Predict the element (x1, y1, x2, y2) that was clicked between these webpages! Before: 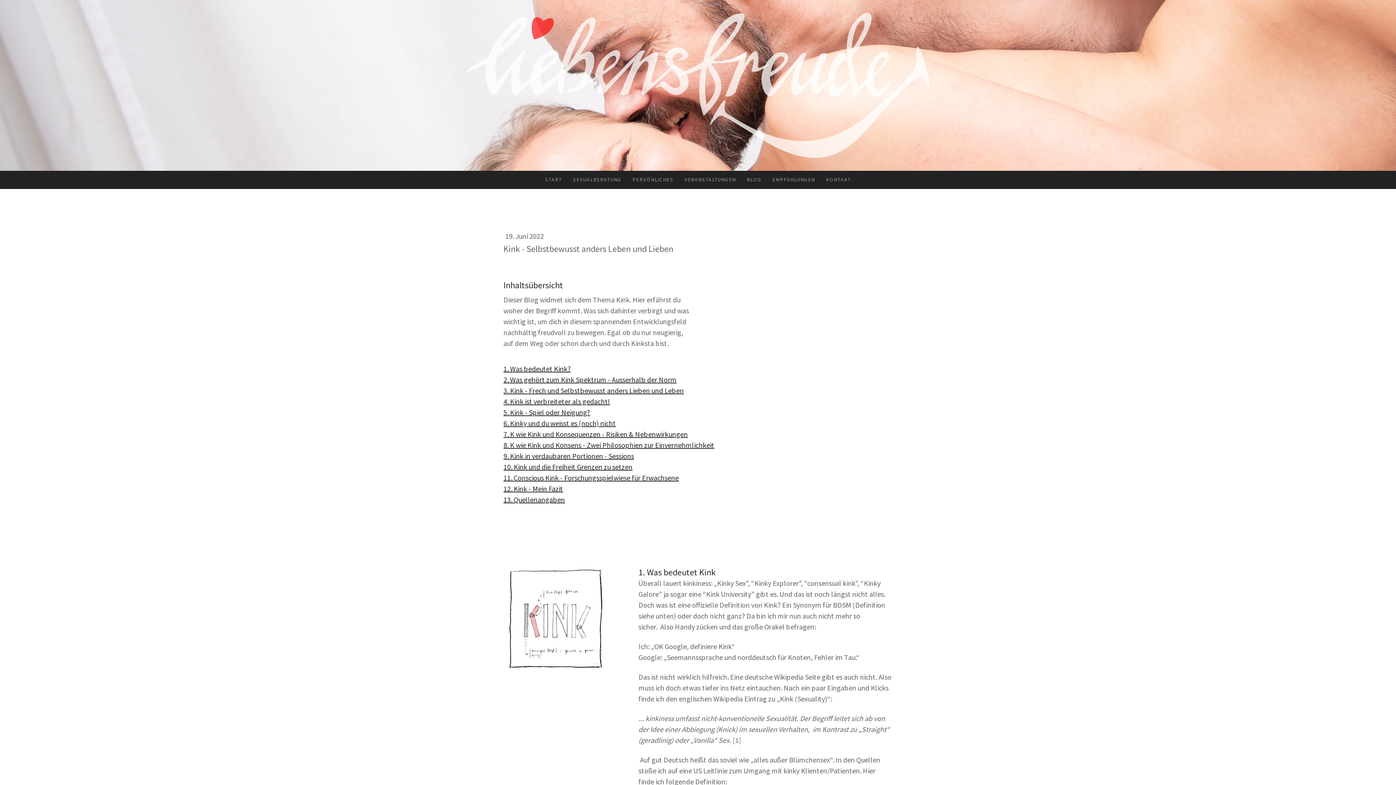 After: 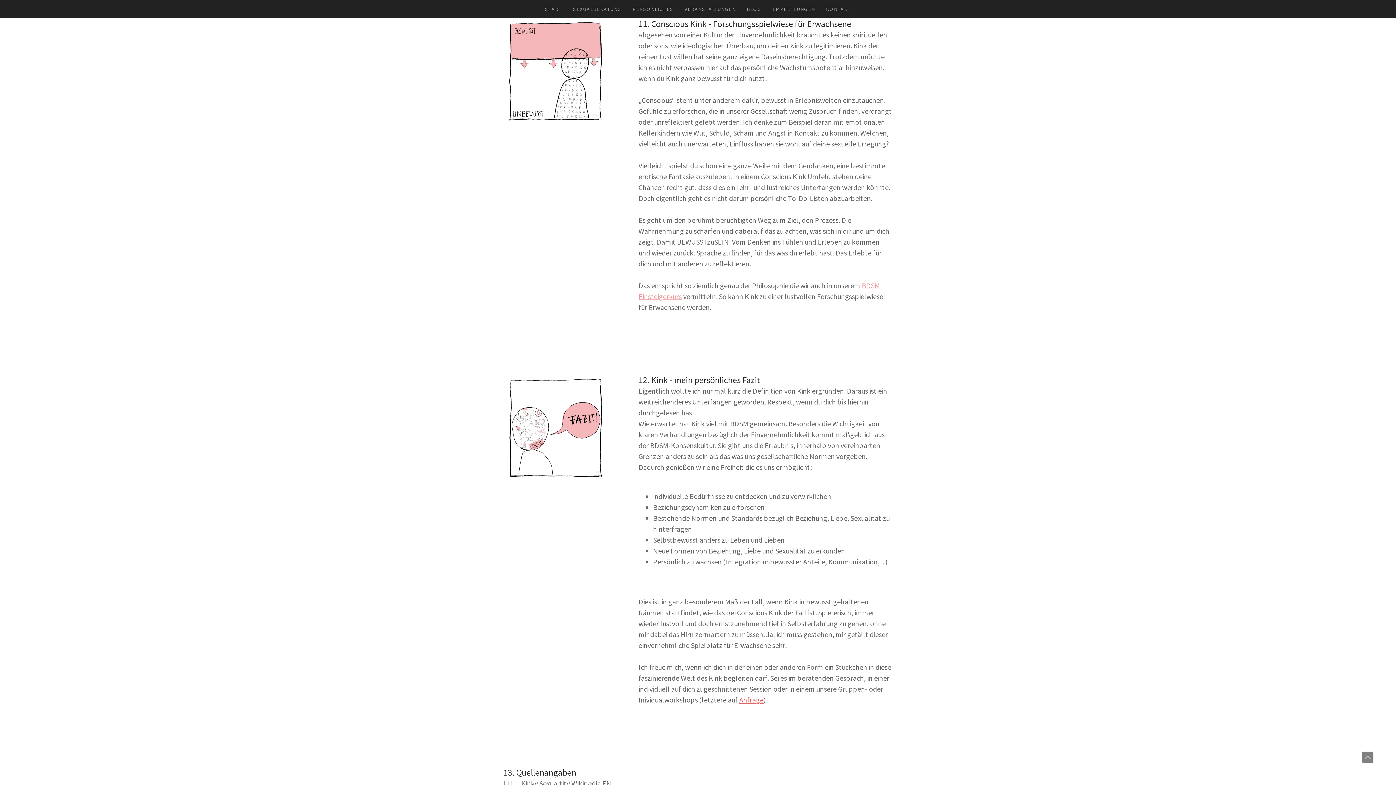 Action: bbox: (503, 473, 678, 482) label: 11. Conscious Kink - Forschungsspielwiese für Erwachsene